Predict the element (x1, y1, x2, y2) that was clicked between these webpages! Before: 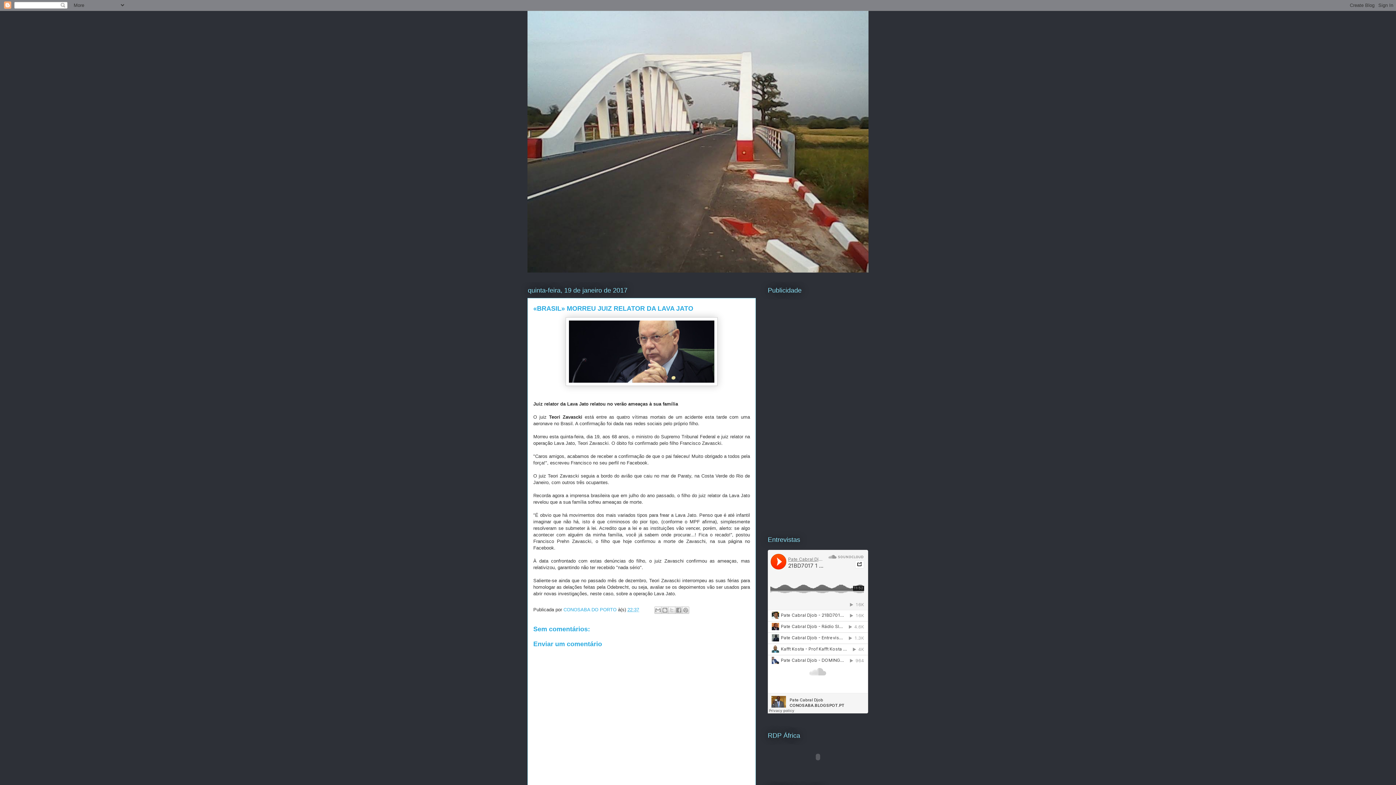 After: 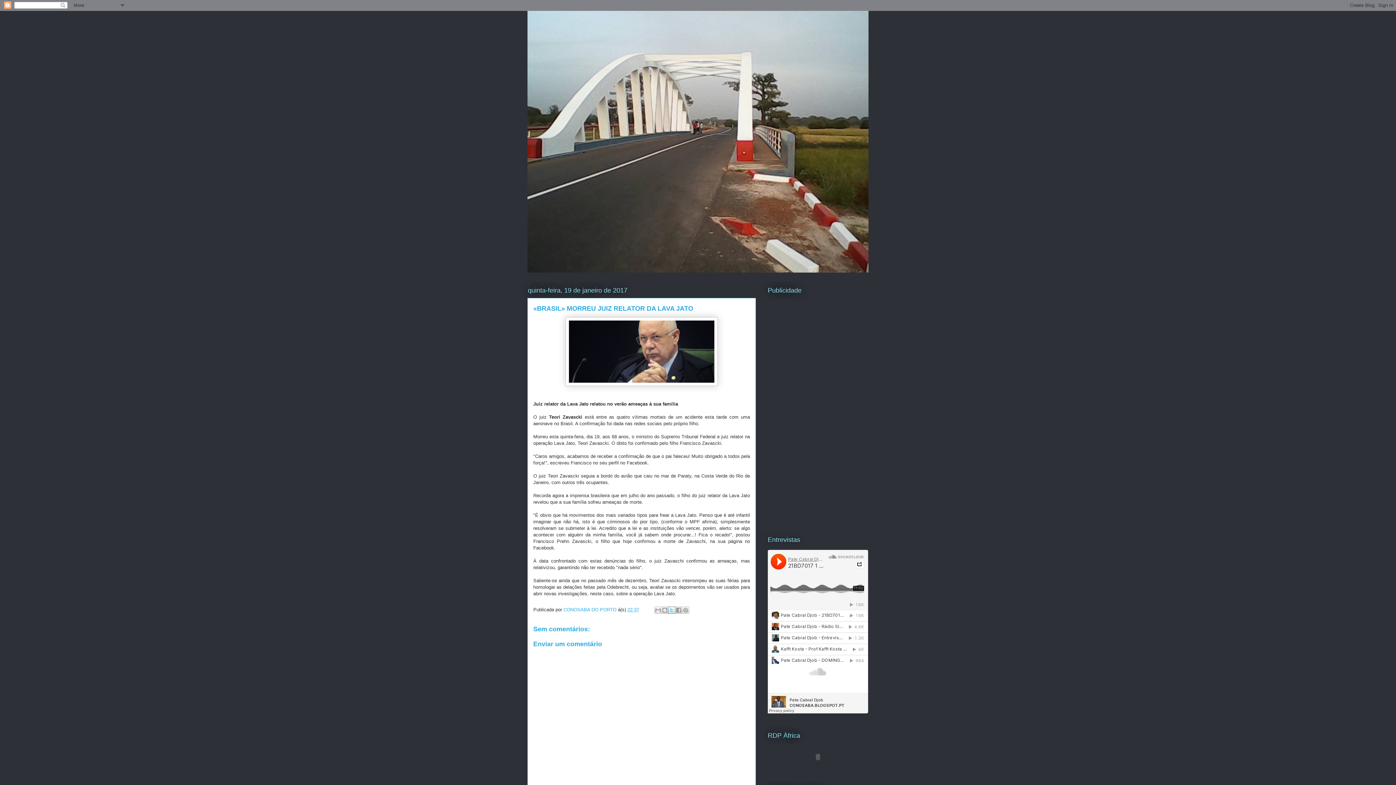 Action: label: Partilhar no X bbox: (668, 606, 675, 614)